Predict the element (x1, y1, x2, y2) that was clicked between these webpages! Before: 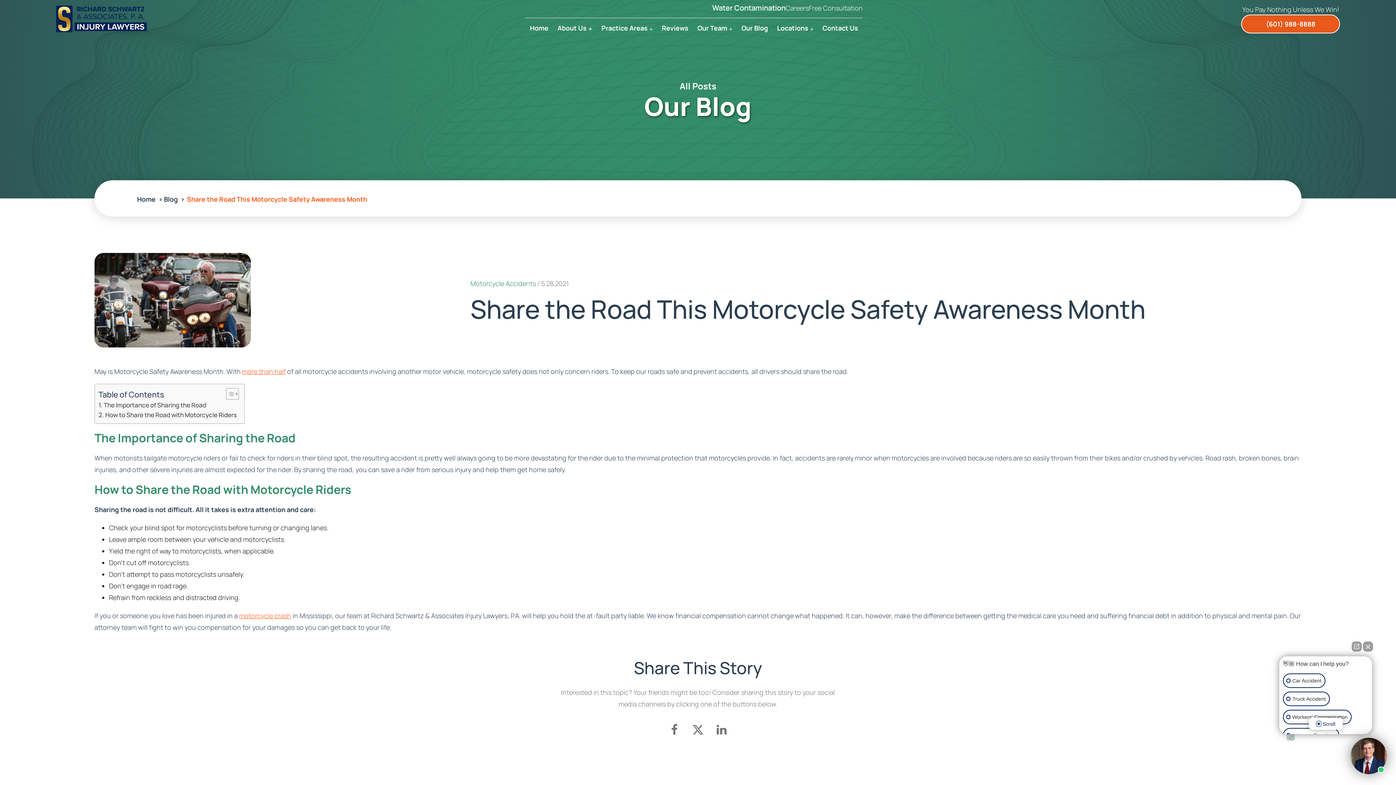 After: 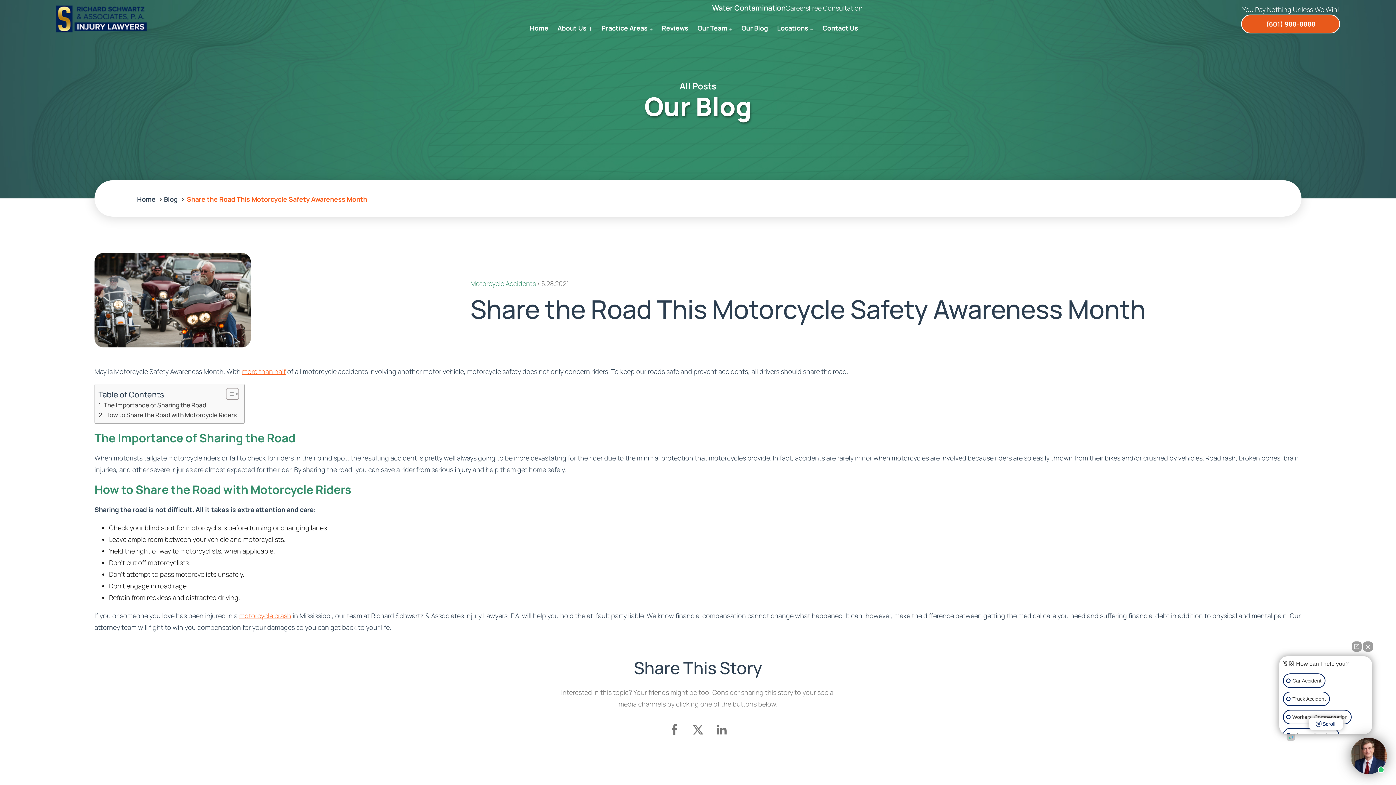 Action: label: (601) 988-8888 bbox: (1241, 14, 1340, 33)